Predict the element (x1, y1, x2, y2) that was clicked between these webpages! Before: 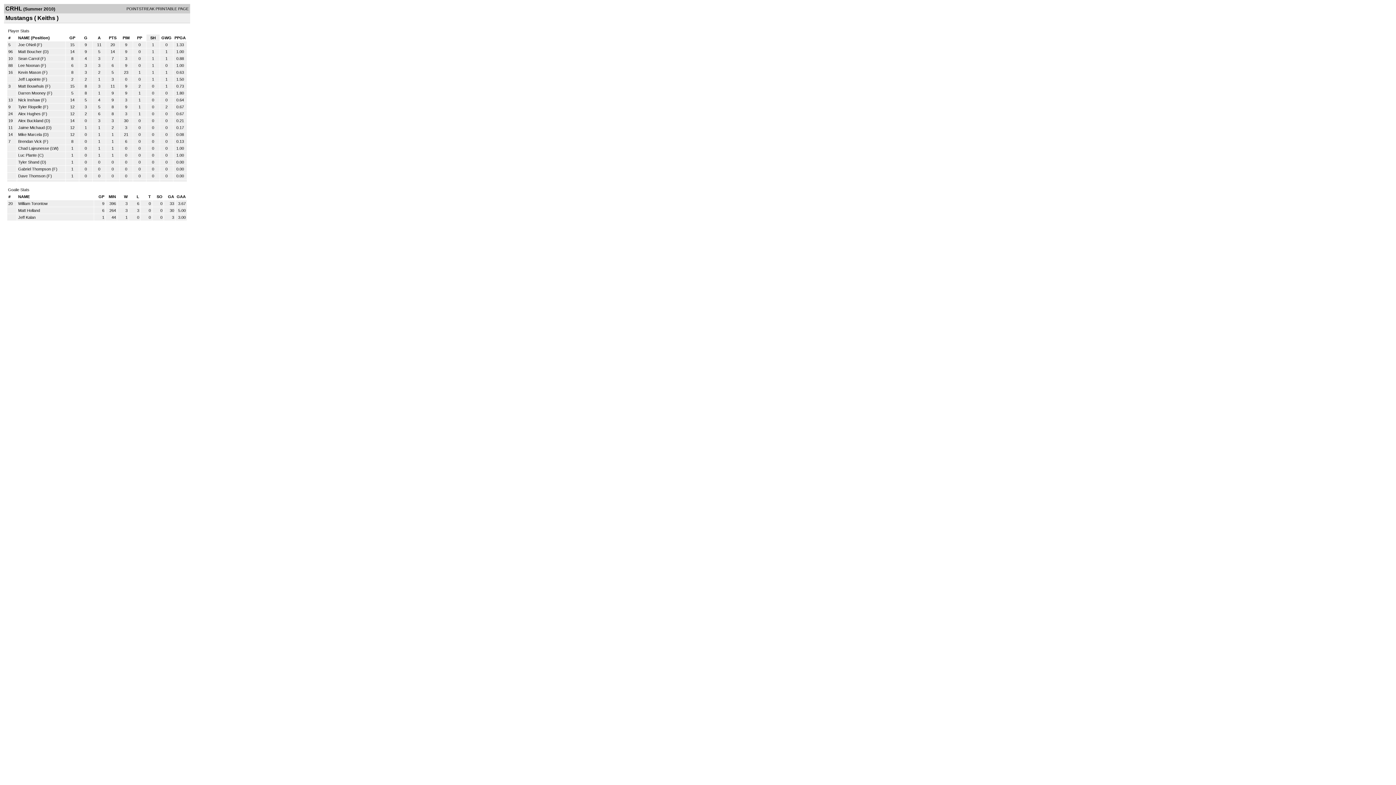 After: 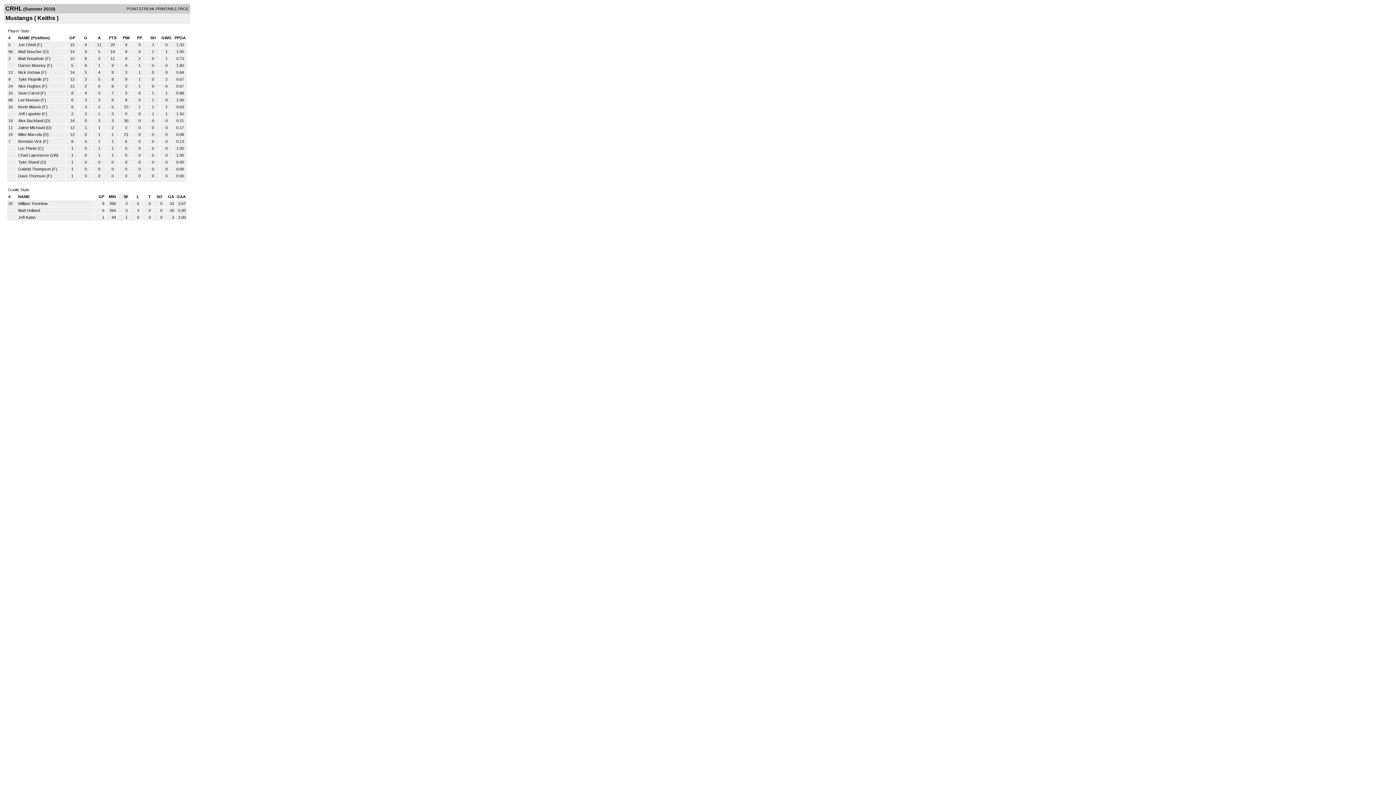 Action: bbox: (124, 194, 127, 198) label: W